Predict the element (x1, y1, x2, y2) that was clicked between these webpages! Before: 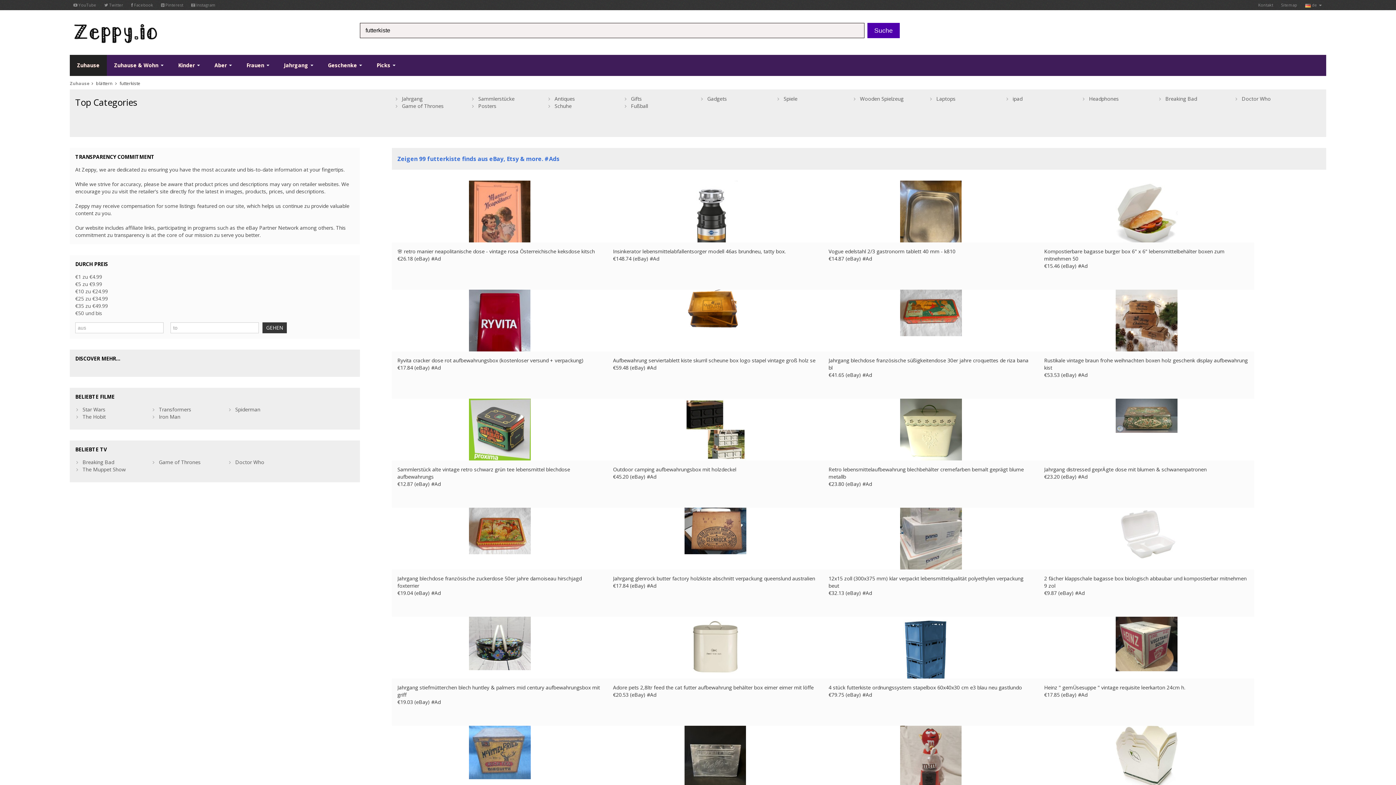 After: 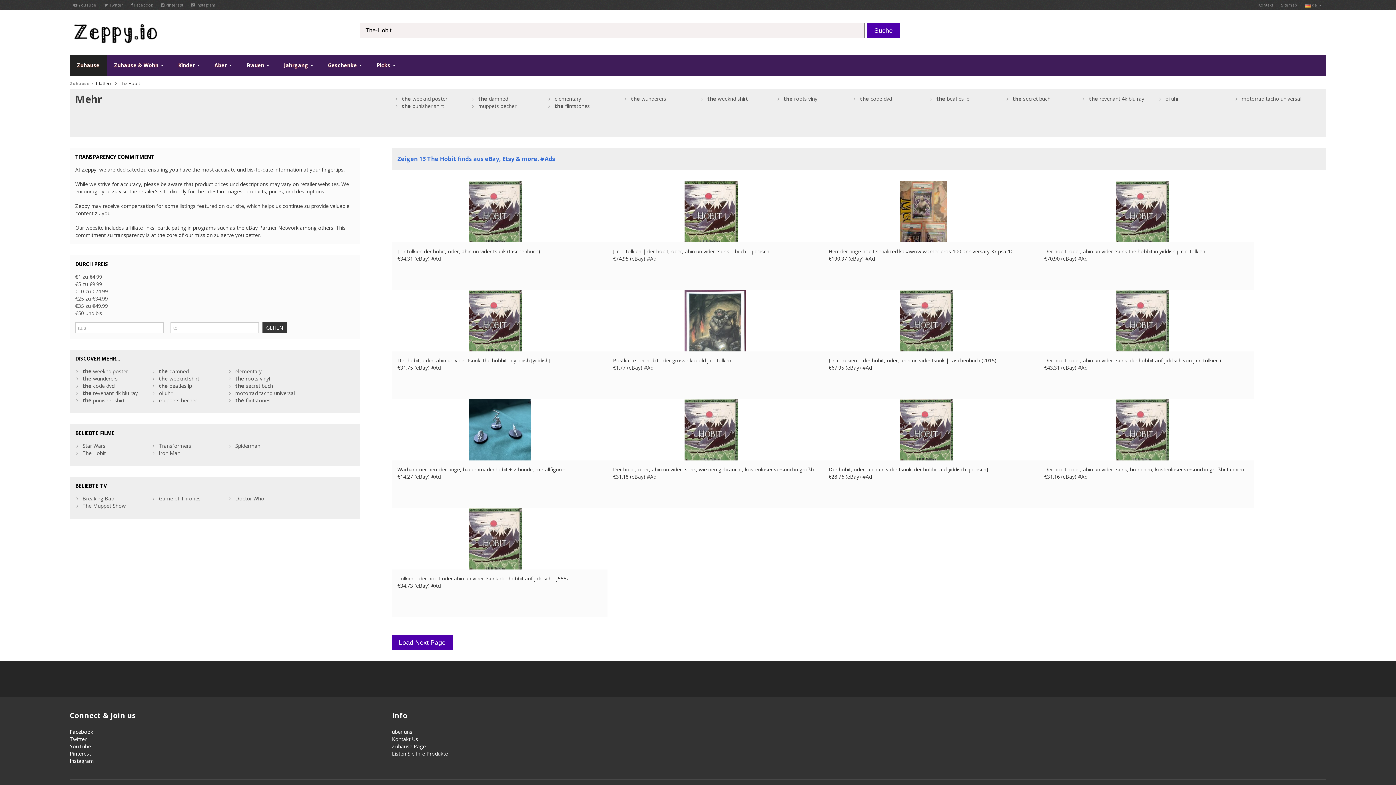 Action: label: The Hobit bbox: (82, 413, 105, 420)